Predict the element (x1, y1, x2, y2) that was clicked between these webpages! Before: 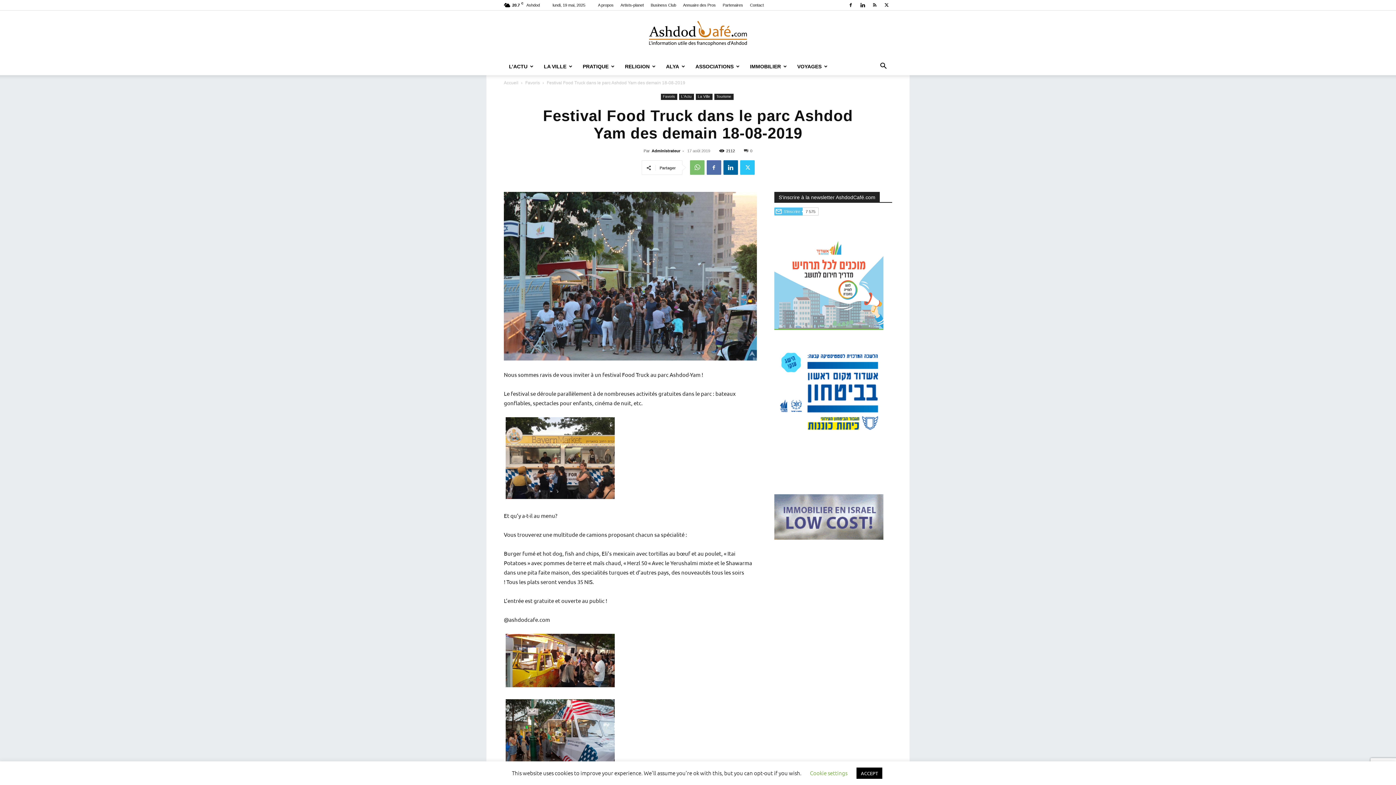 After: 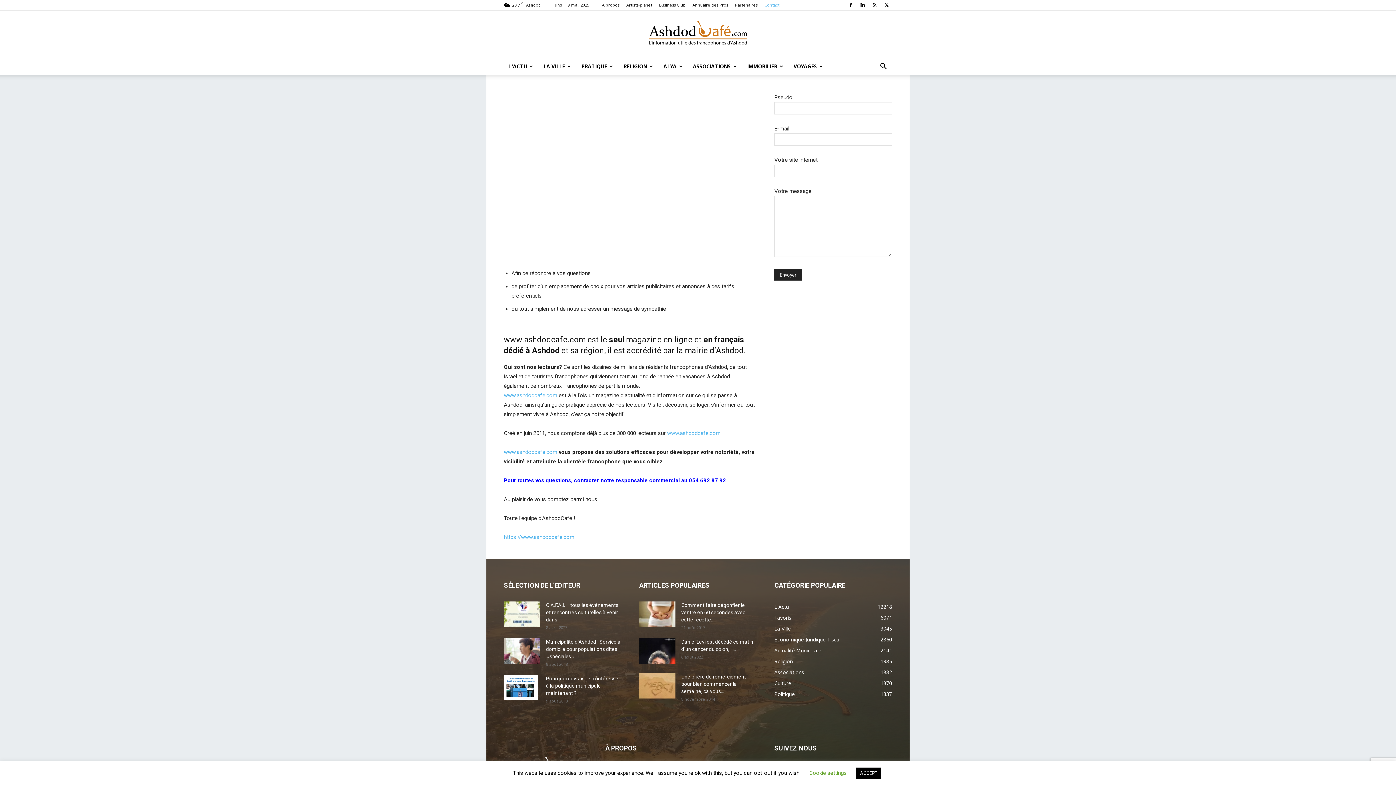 Action: label: Contact bbox: (750, 2, 764, 7)